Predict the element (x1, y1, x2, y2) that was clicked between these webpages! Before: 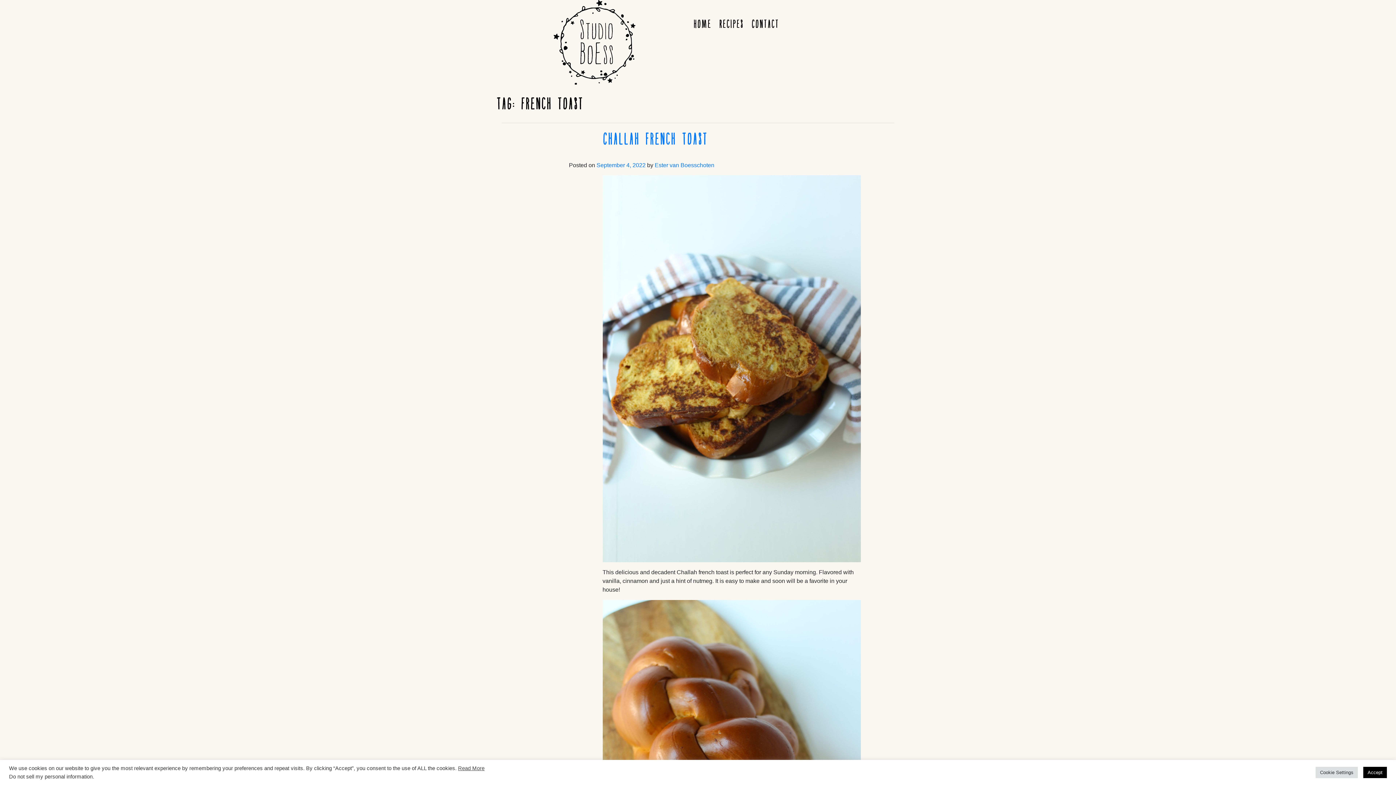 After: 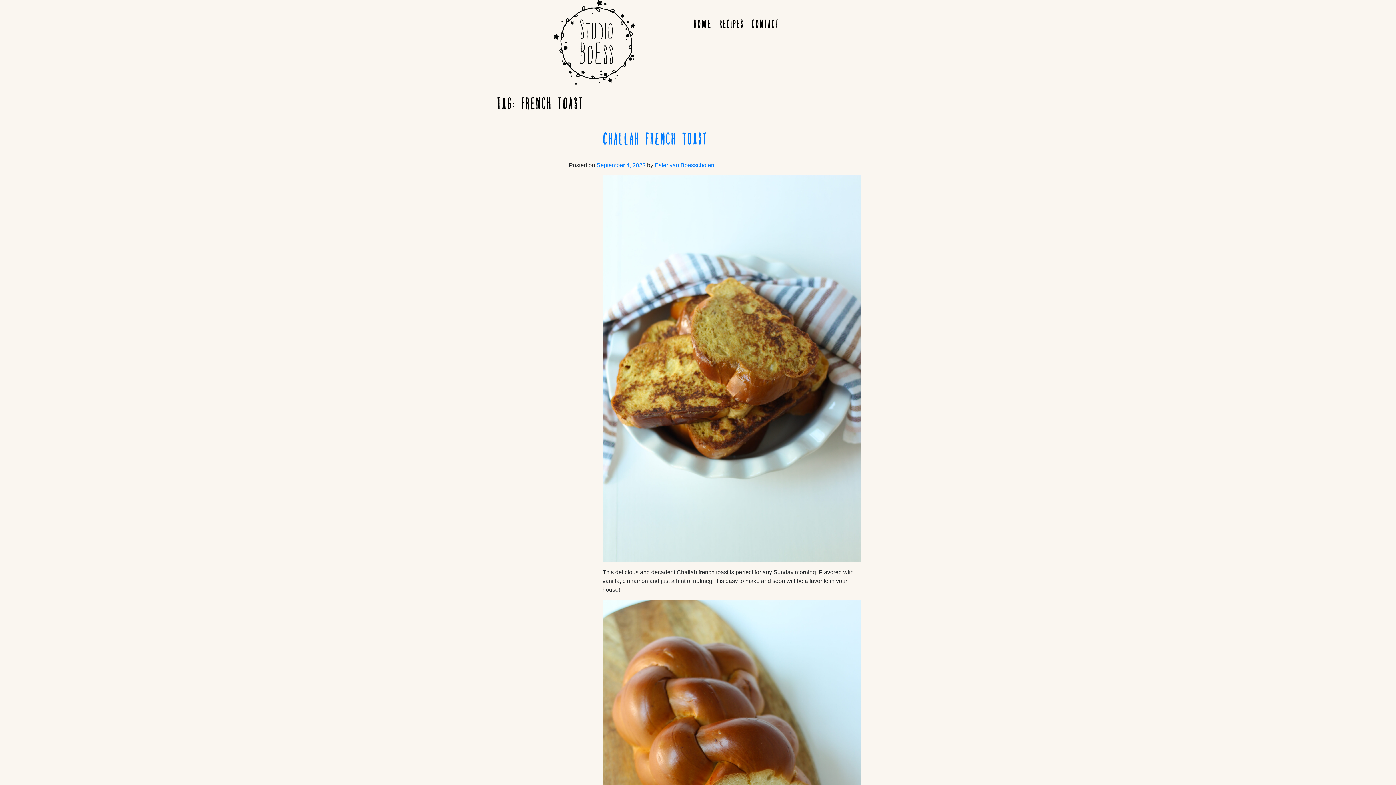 Action: label: Accept bbox: (1363, 767, 1387, 778)